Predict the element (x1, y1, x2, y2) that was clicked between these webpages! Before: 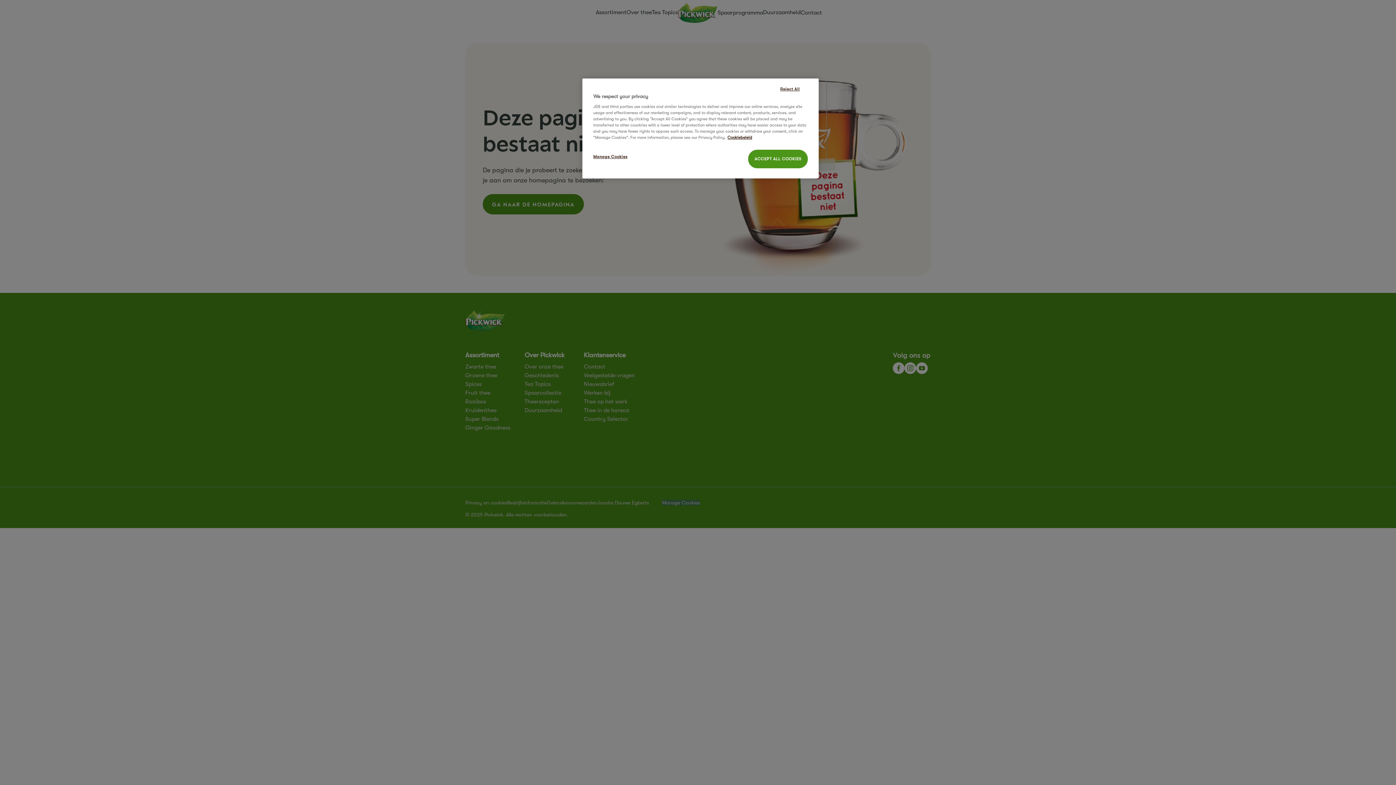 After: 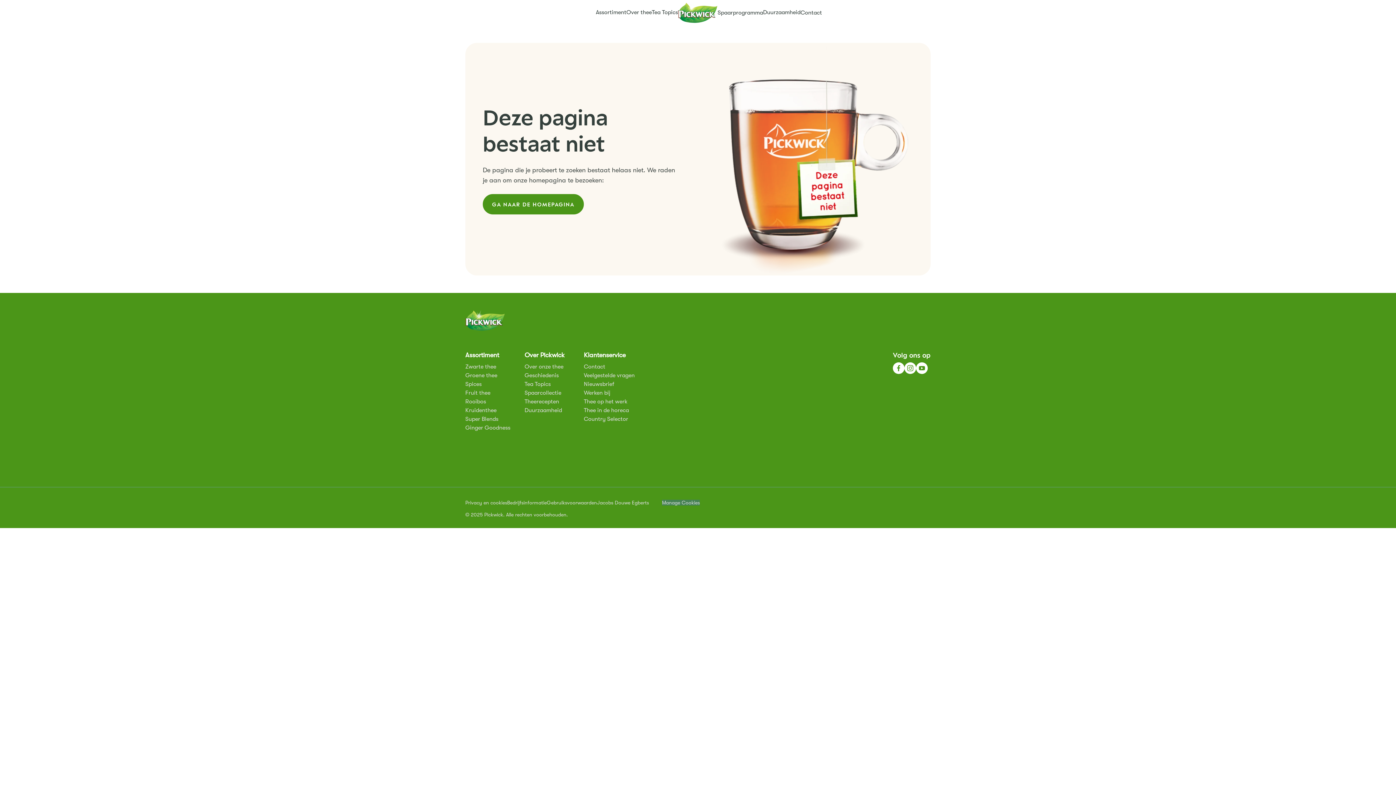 Action: bbox: (765, 80, 814, 97) label: Reject All